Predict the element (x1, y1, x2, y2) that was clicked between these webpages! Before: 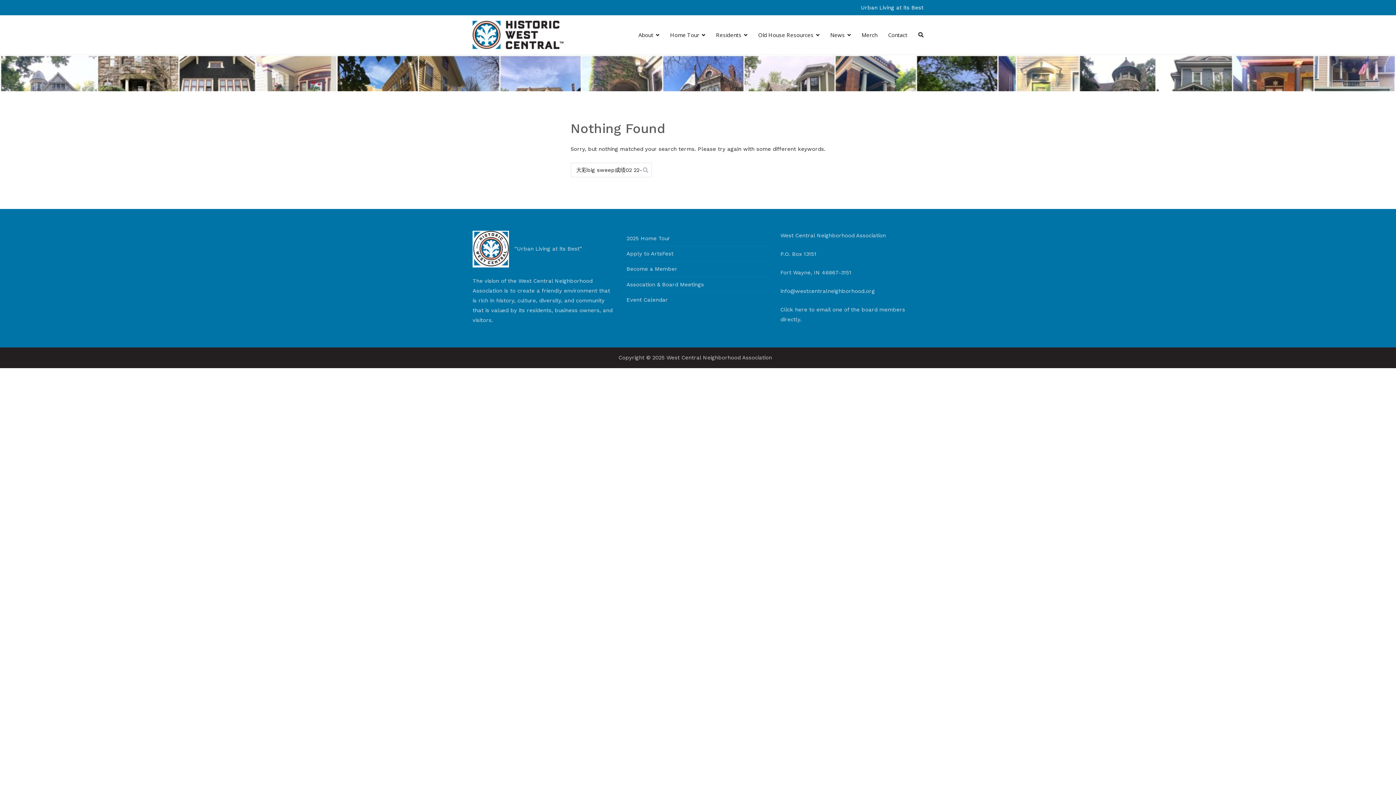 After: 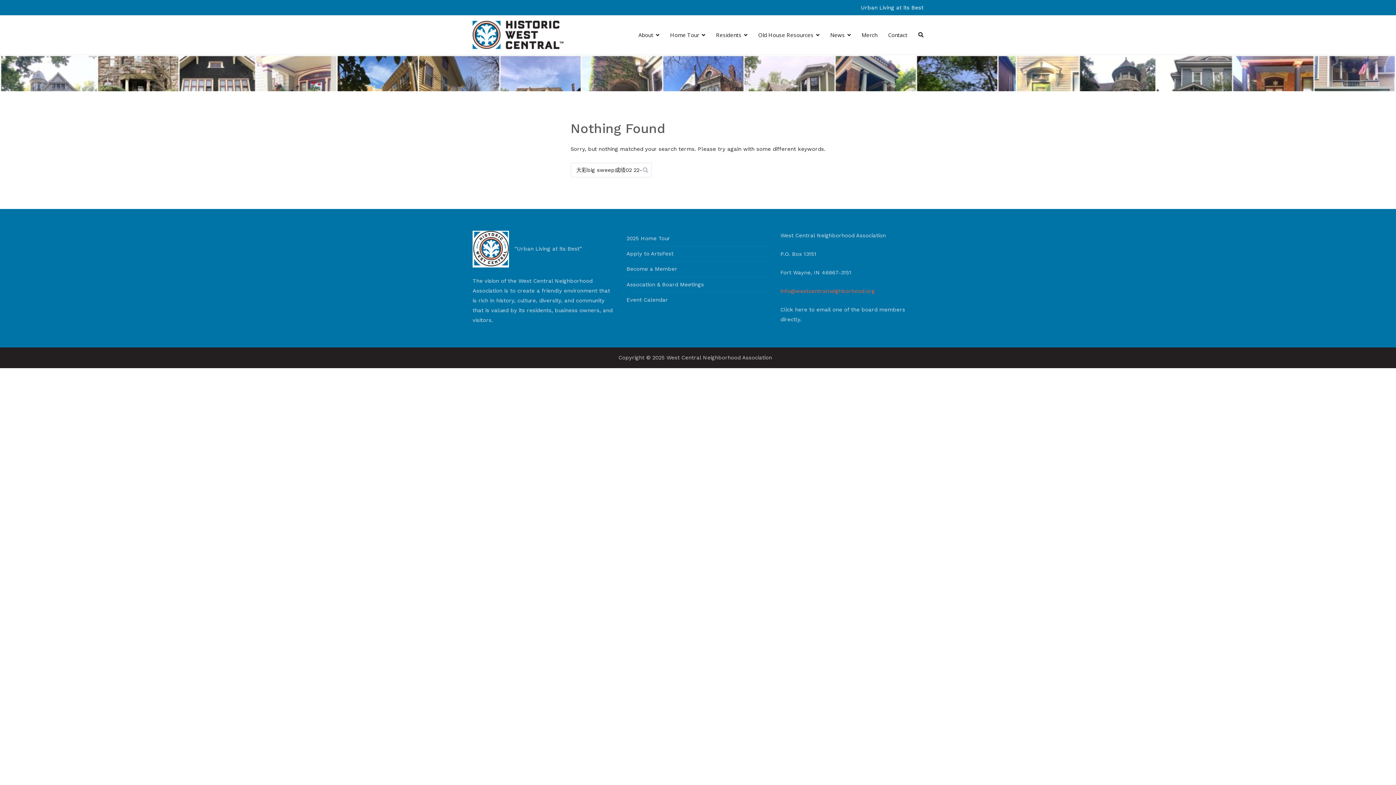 Action: label: info@westcentralneighborhood.org bbox: (780, 288, 875, 294)